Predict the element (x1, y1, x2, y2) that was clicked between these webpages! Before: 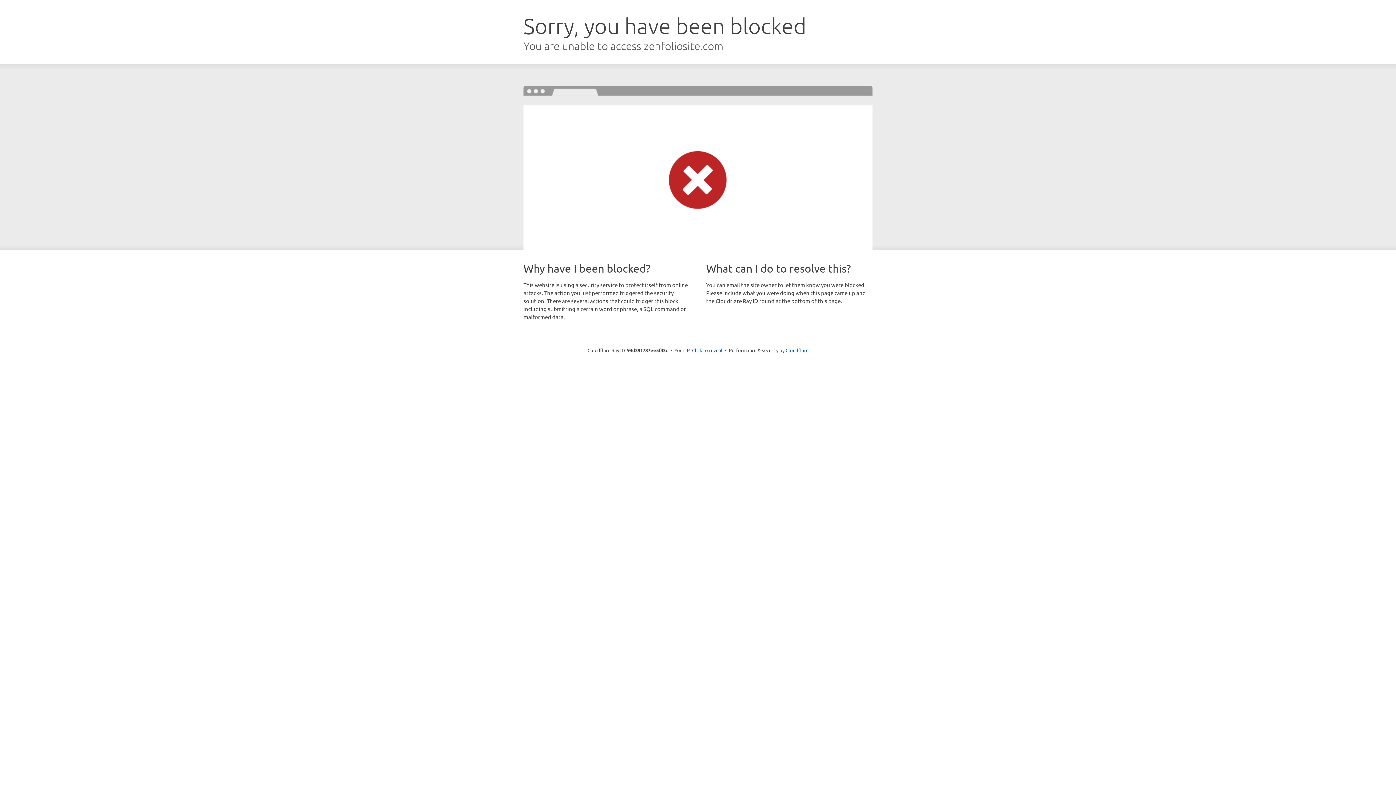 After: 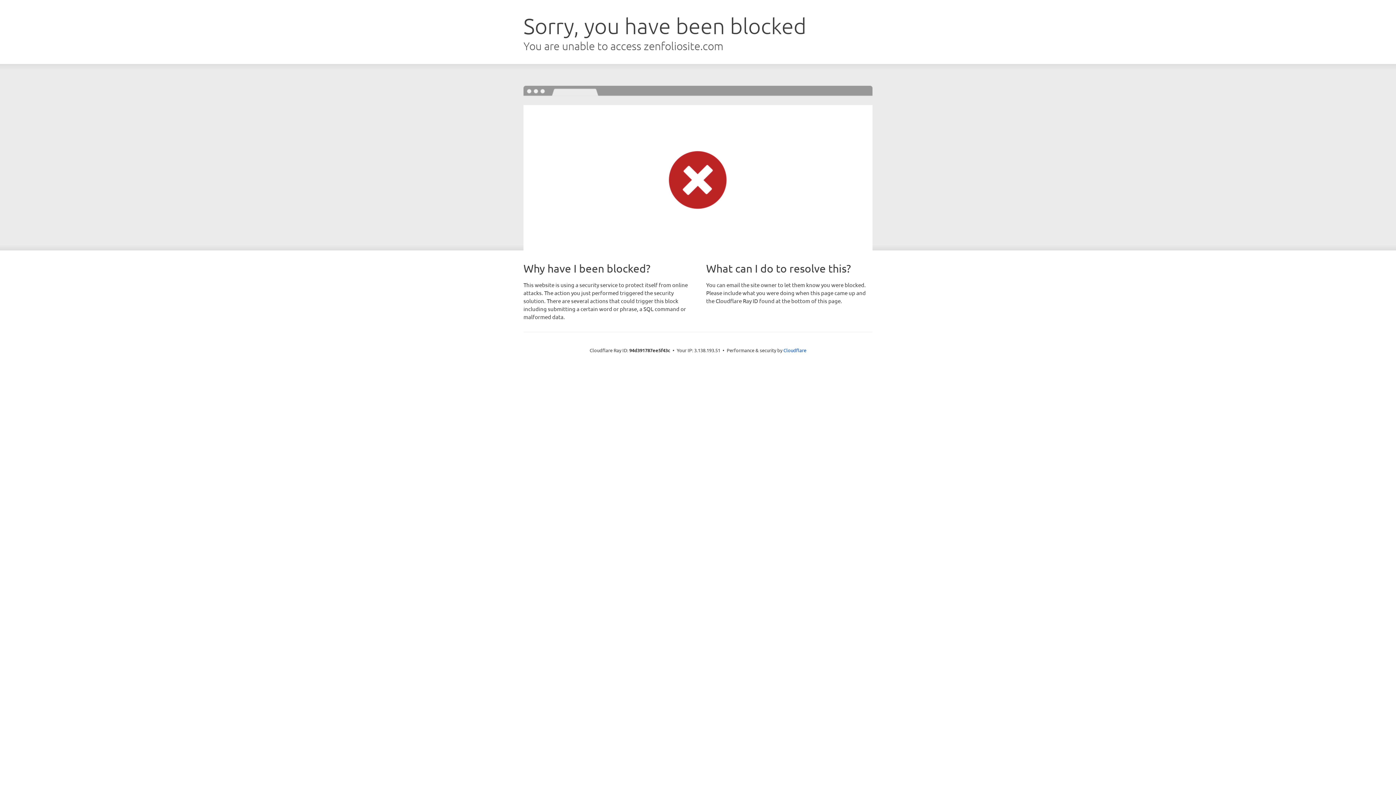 Action: label: Click to reveal bbox: (692, 346, 722, 353)